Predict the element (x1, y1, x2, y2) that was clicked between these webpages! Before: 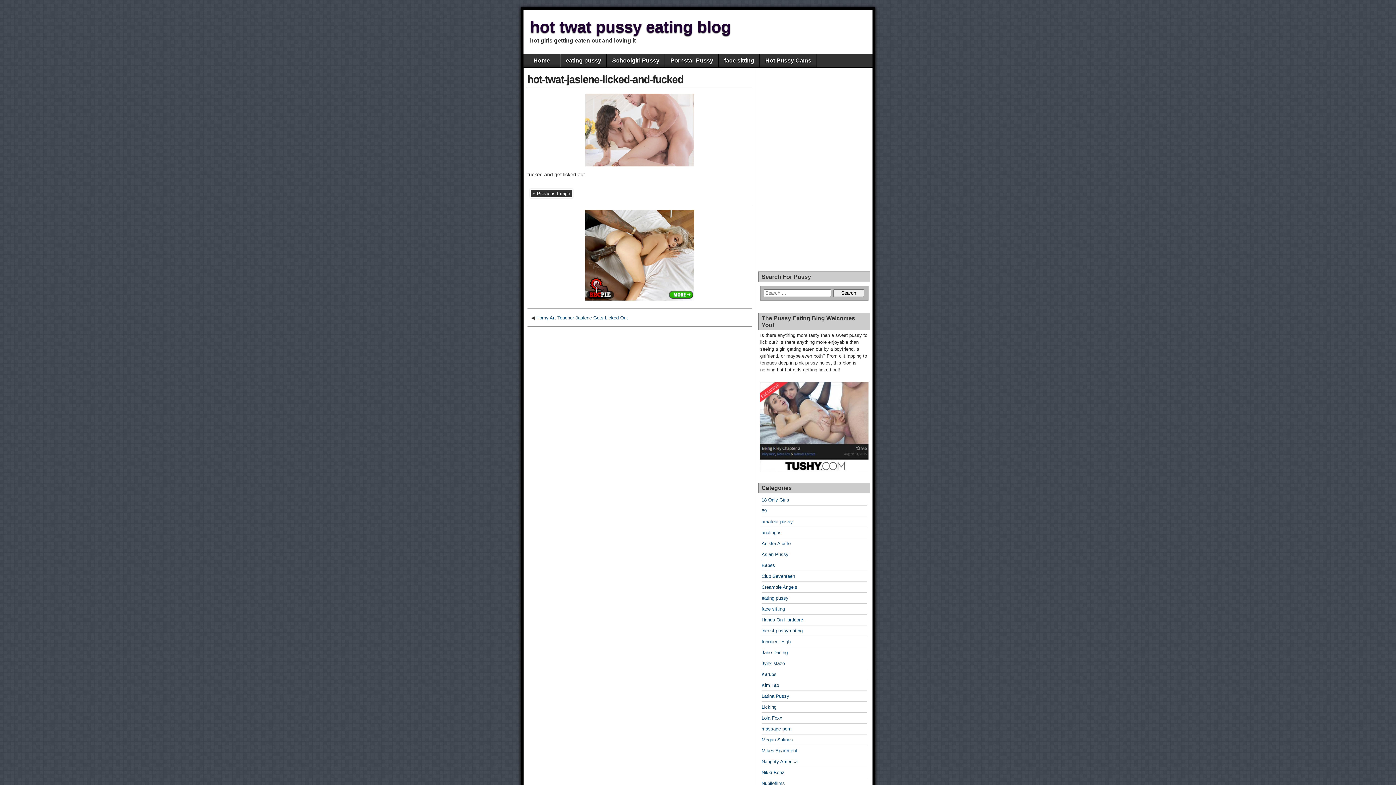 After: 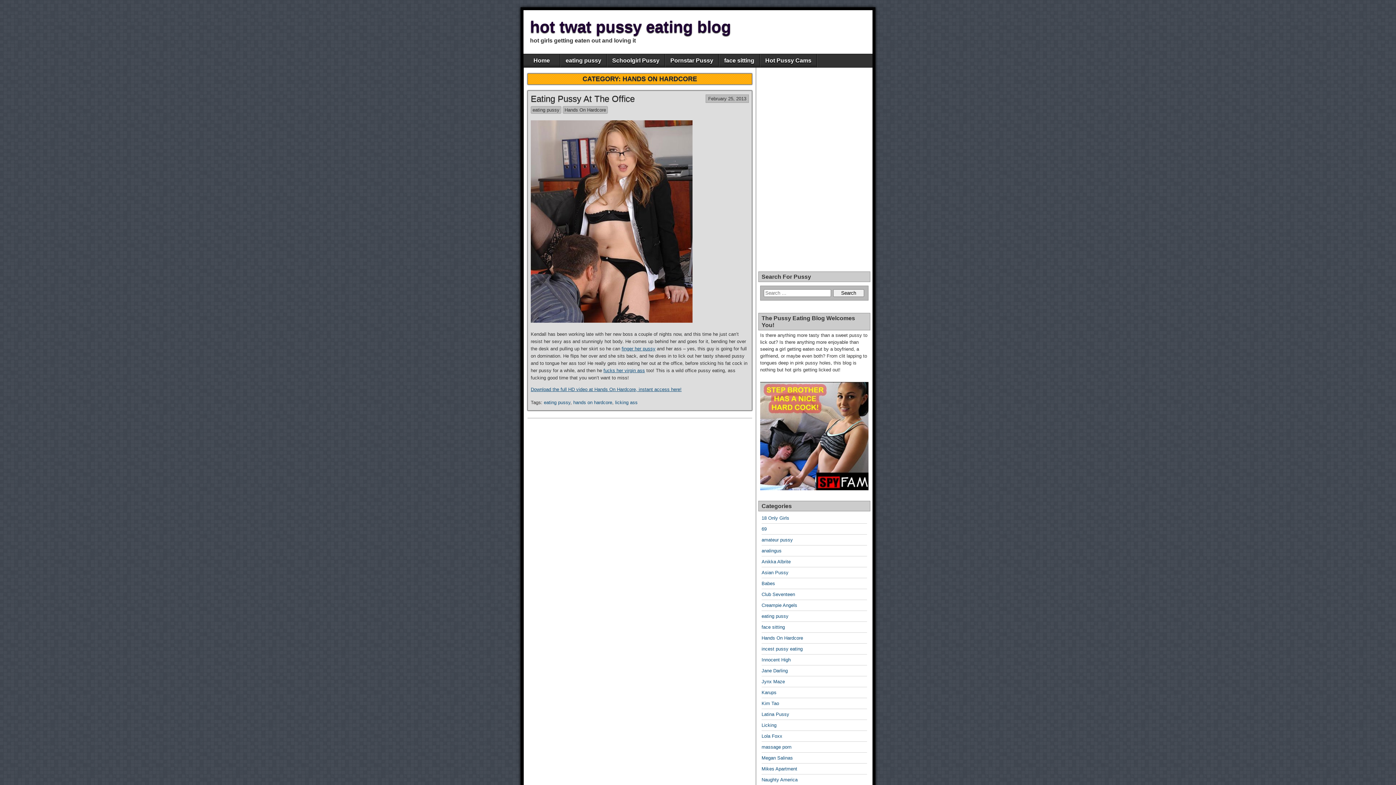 Action: bbox: (761, 617, 803, 623) label: Hands On Hardcore